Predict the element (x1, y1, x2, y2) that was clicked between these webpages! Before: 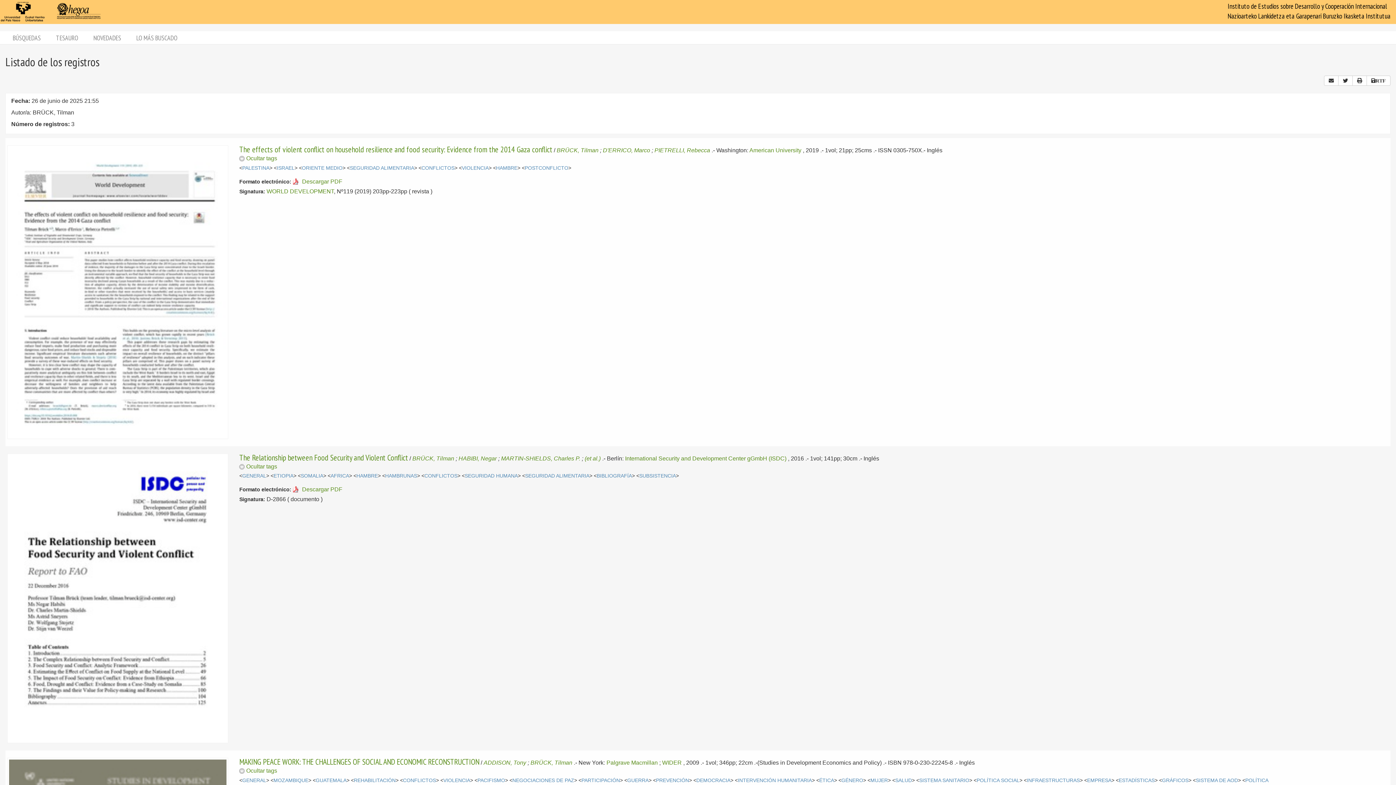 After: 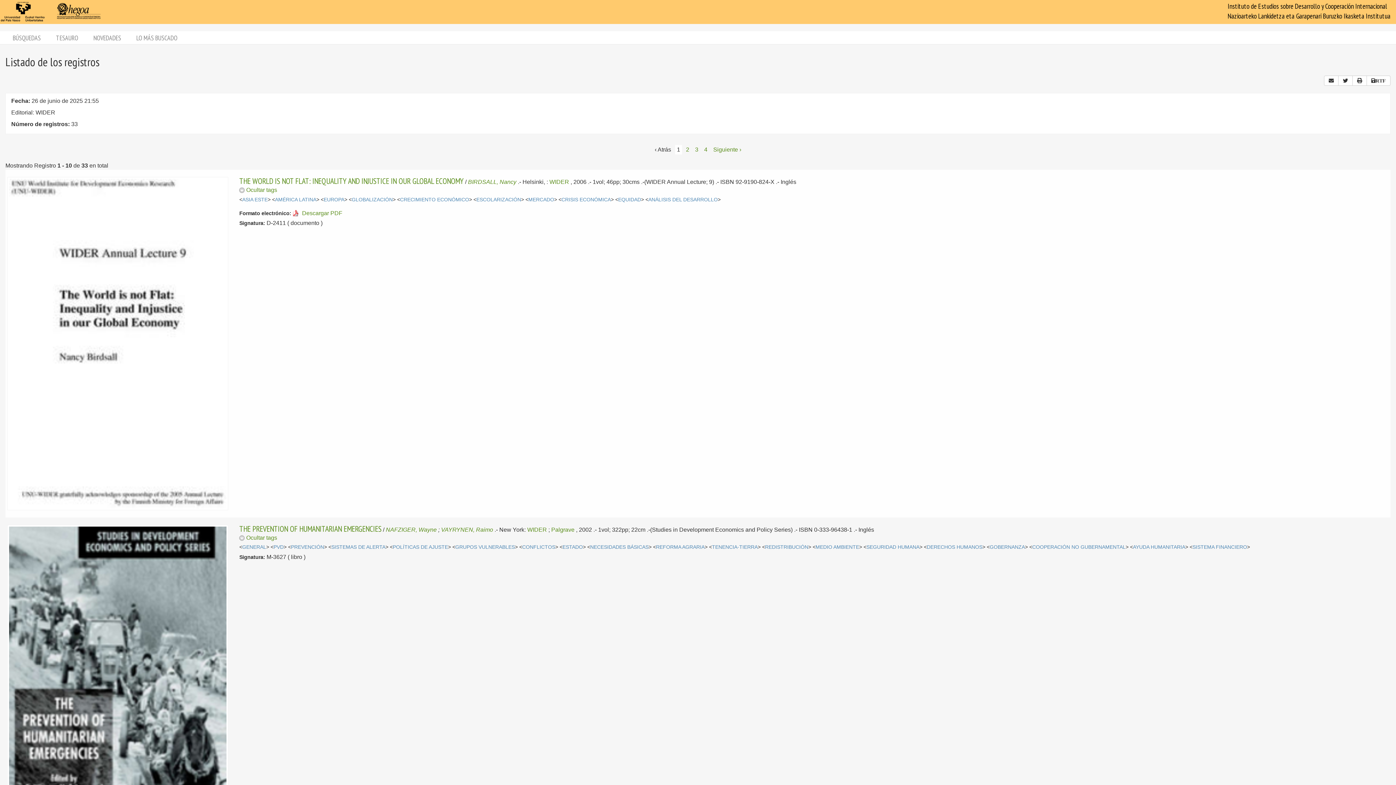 Action: bbox: (662, 760, 681, 766) label: WIDER